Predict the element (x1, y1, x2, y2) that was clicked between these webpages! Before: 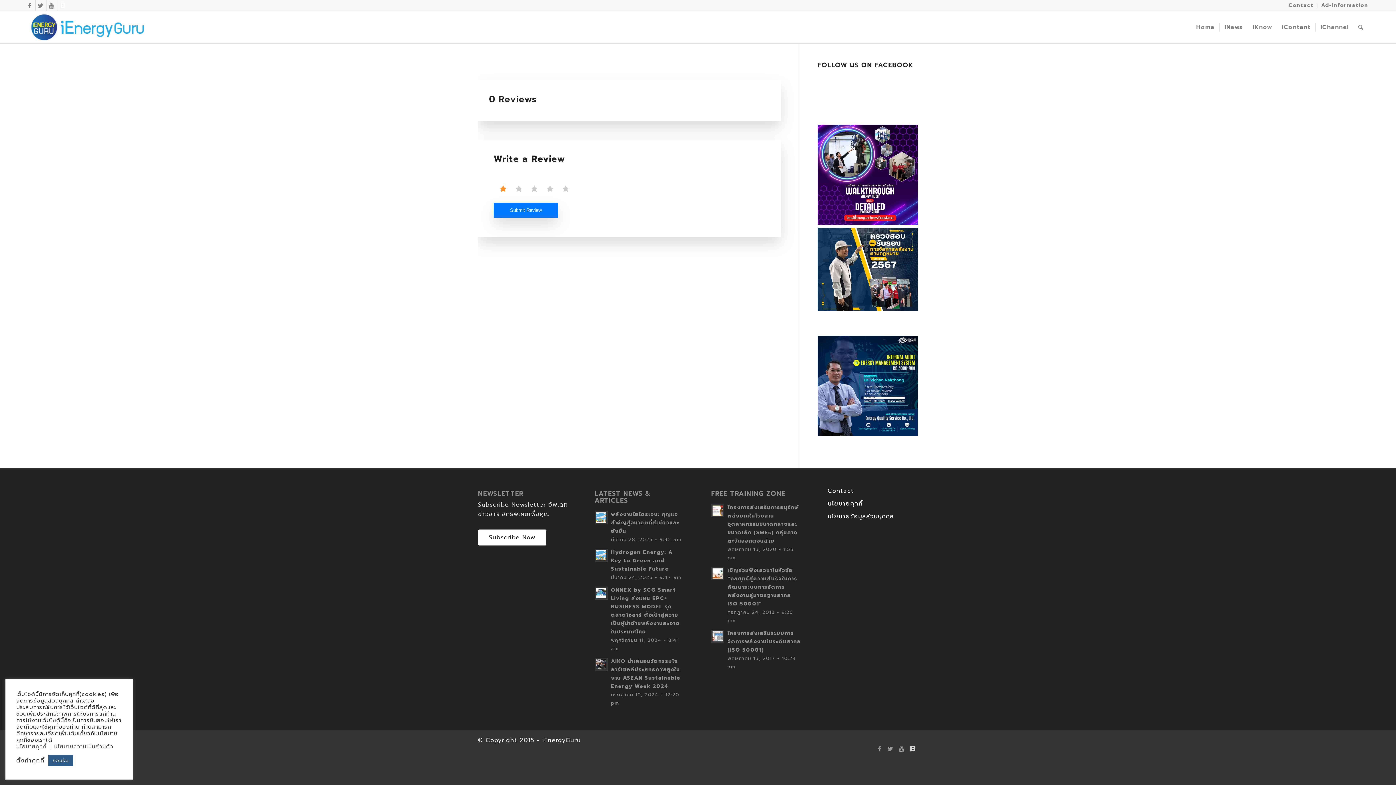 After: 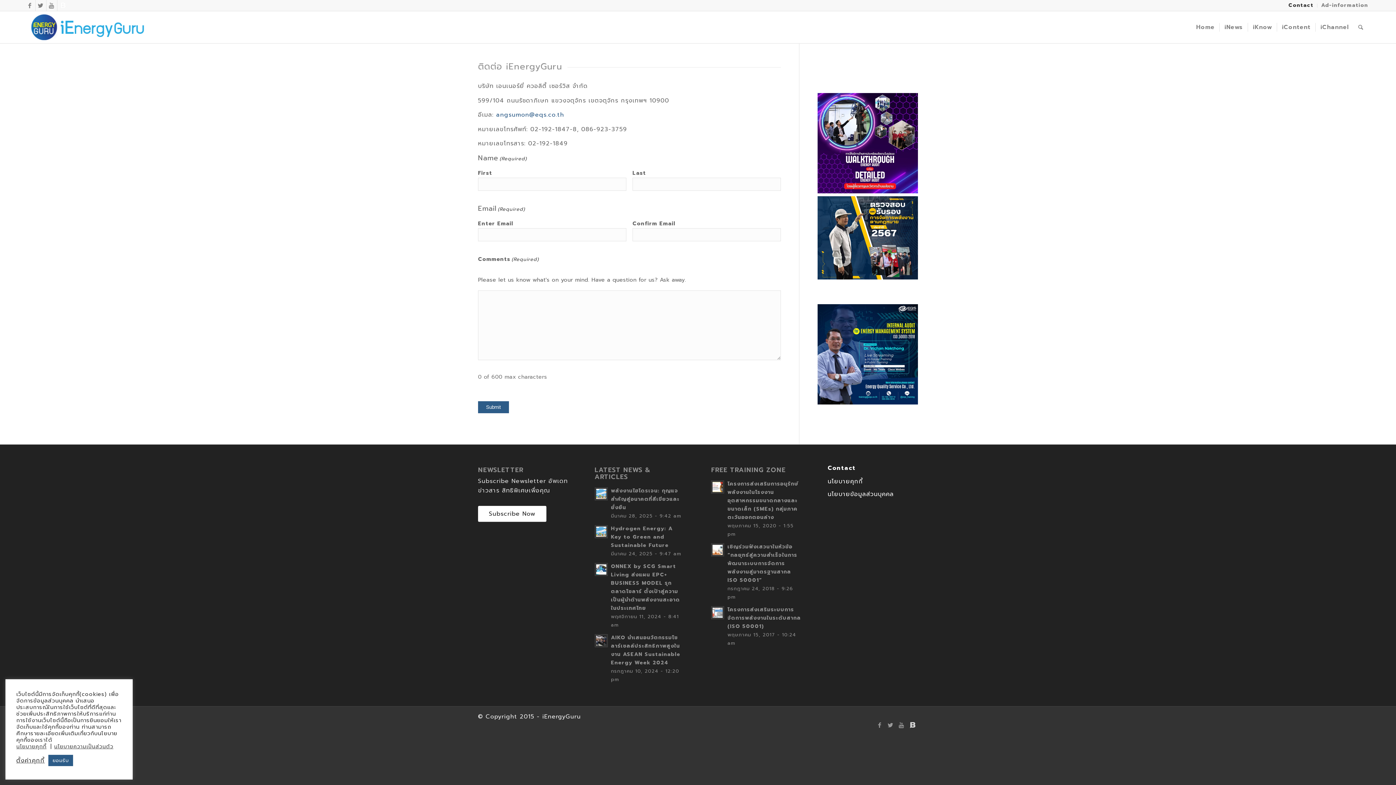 Action: label: Contact bbox: (1288, -1, 1313, 11)